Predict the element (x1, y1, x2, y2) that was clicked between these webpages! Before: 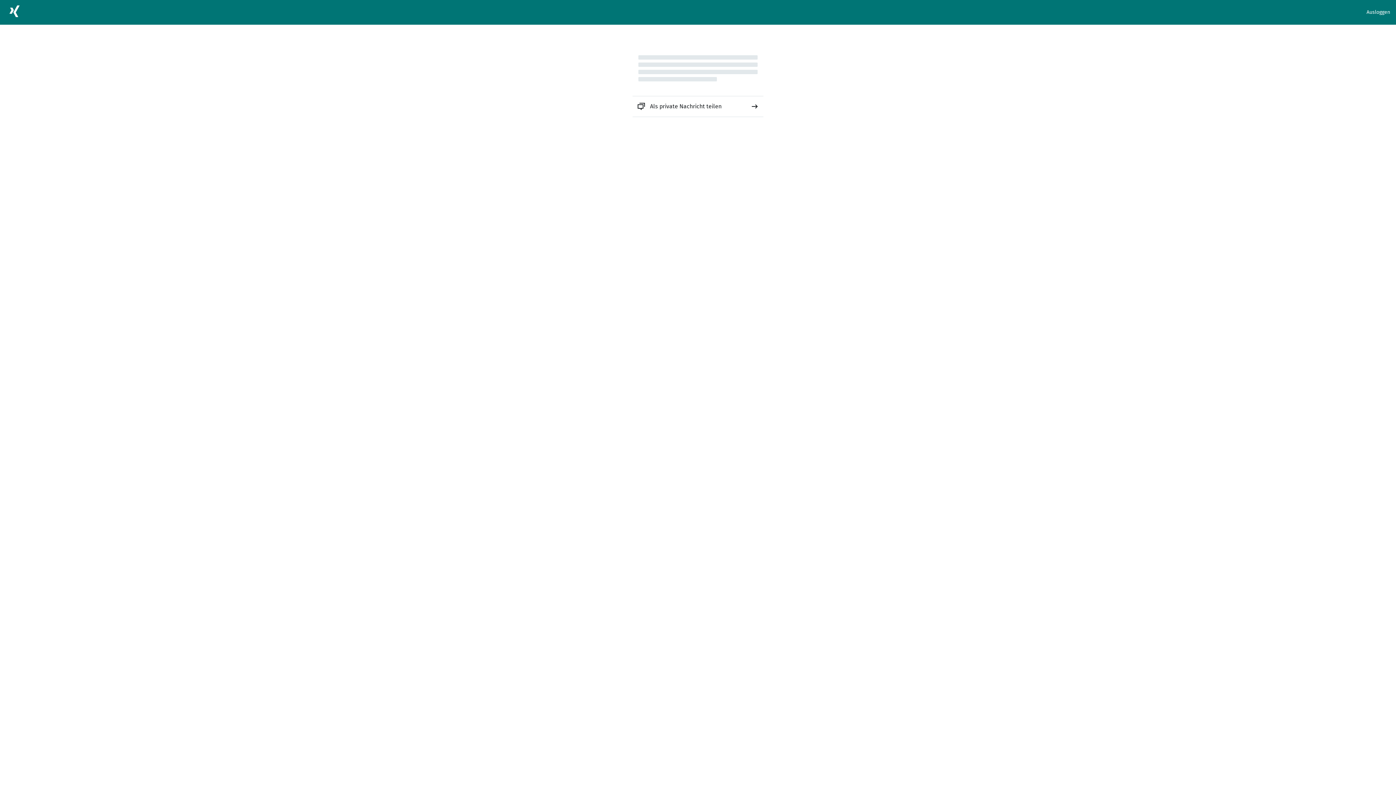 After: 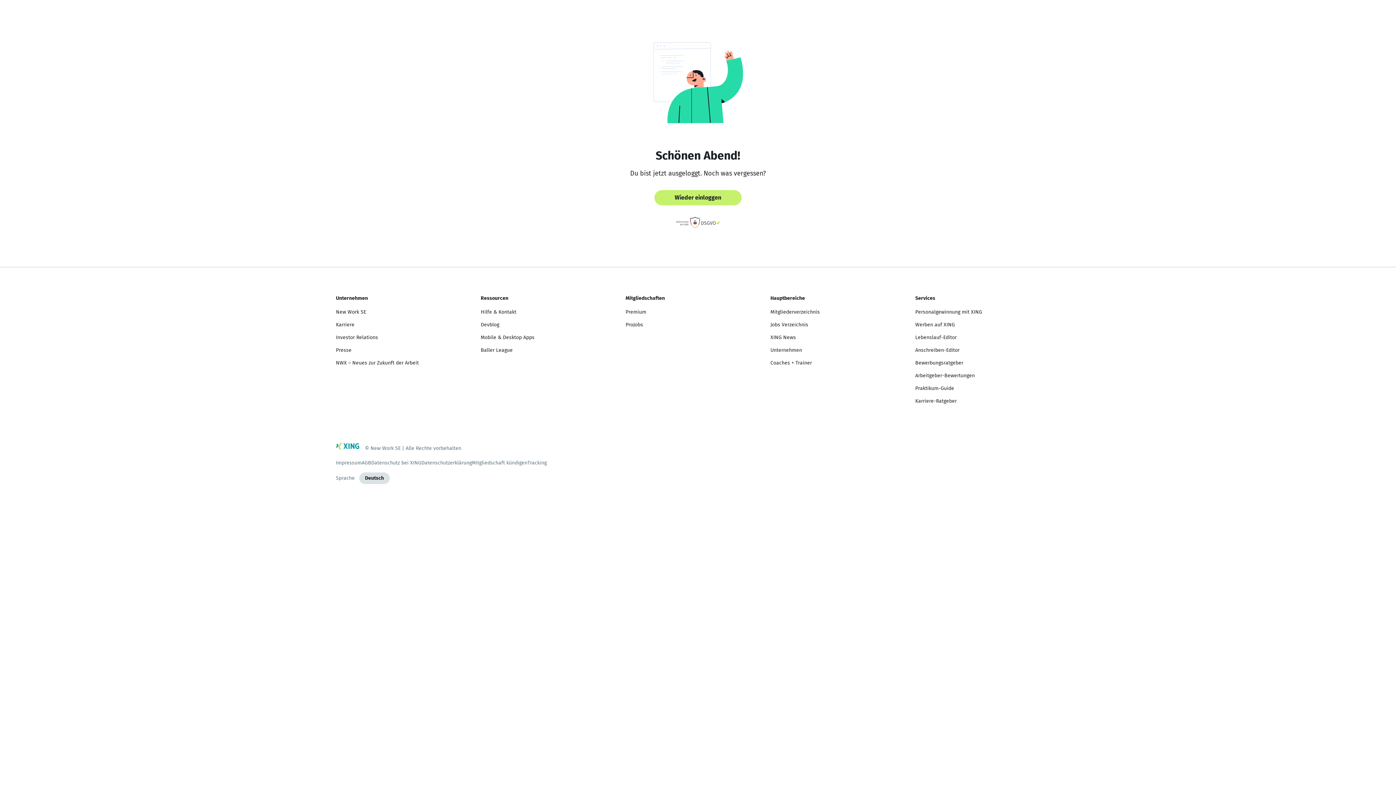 Action: bbox: (1366, 8, 1390, 16) label: Ausloggen